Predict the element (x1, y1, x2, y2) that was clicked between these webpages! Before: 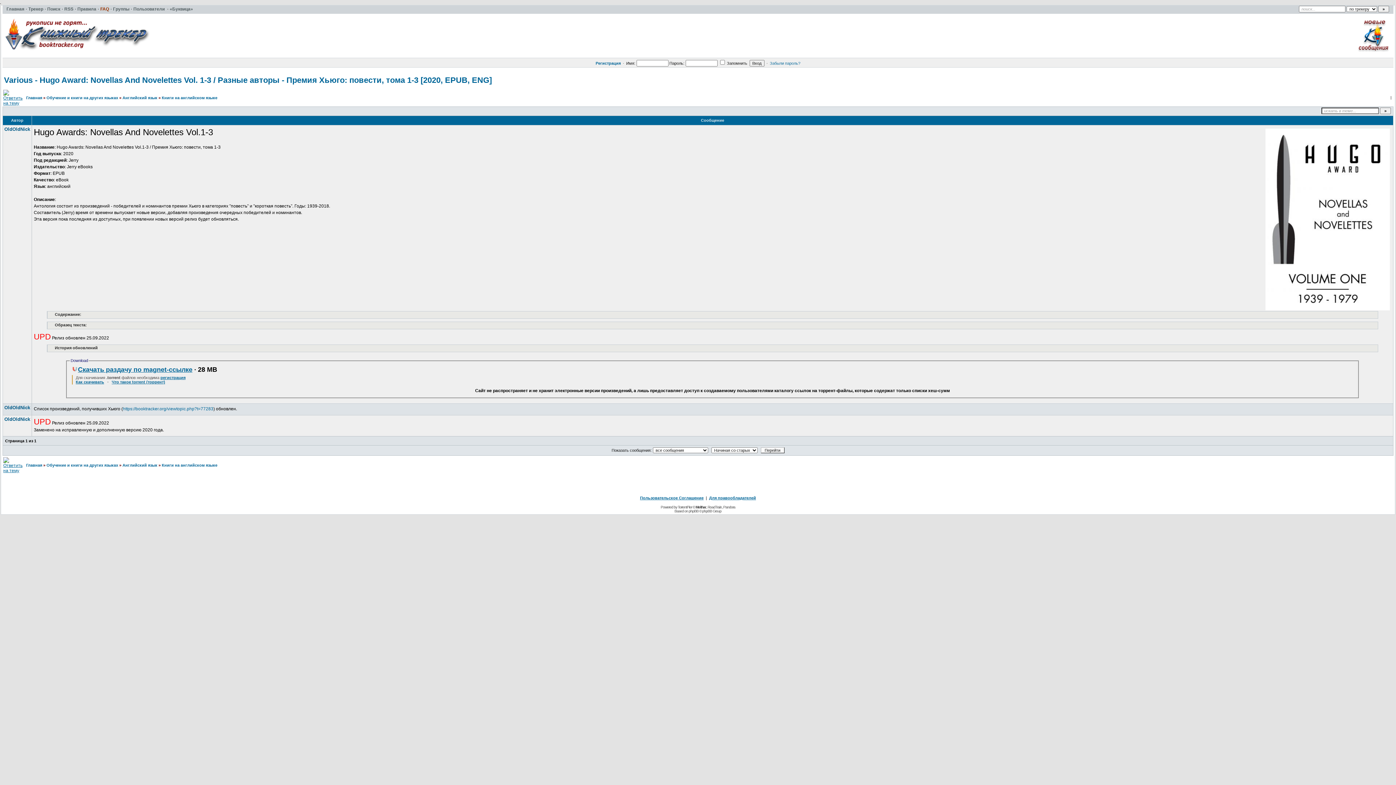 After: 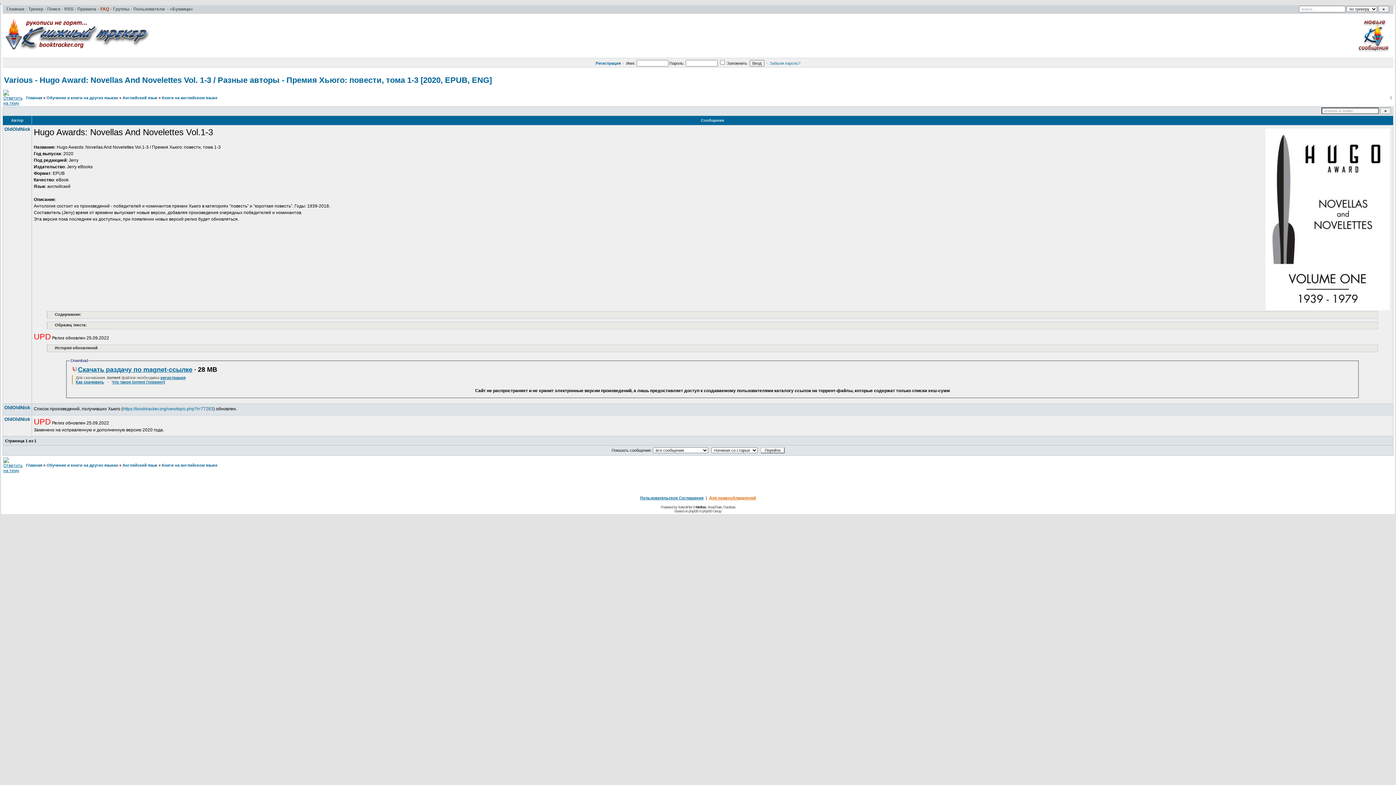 Action: label: Для правообладателей bbox: (709, 496, 756, 500)